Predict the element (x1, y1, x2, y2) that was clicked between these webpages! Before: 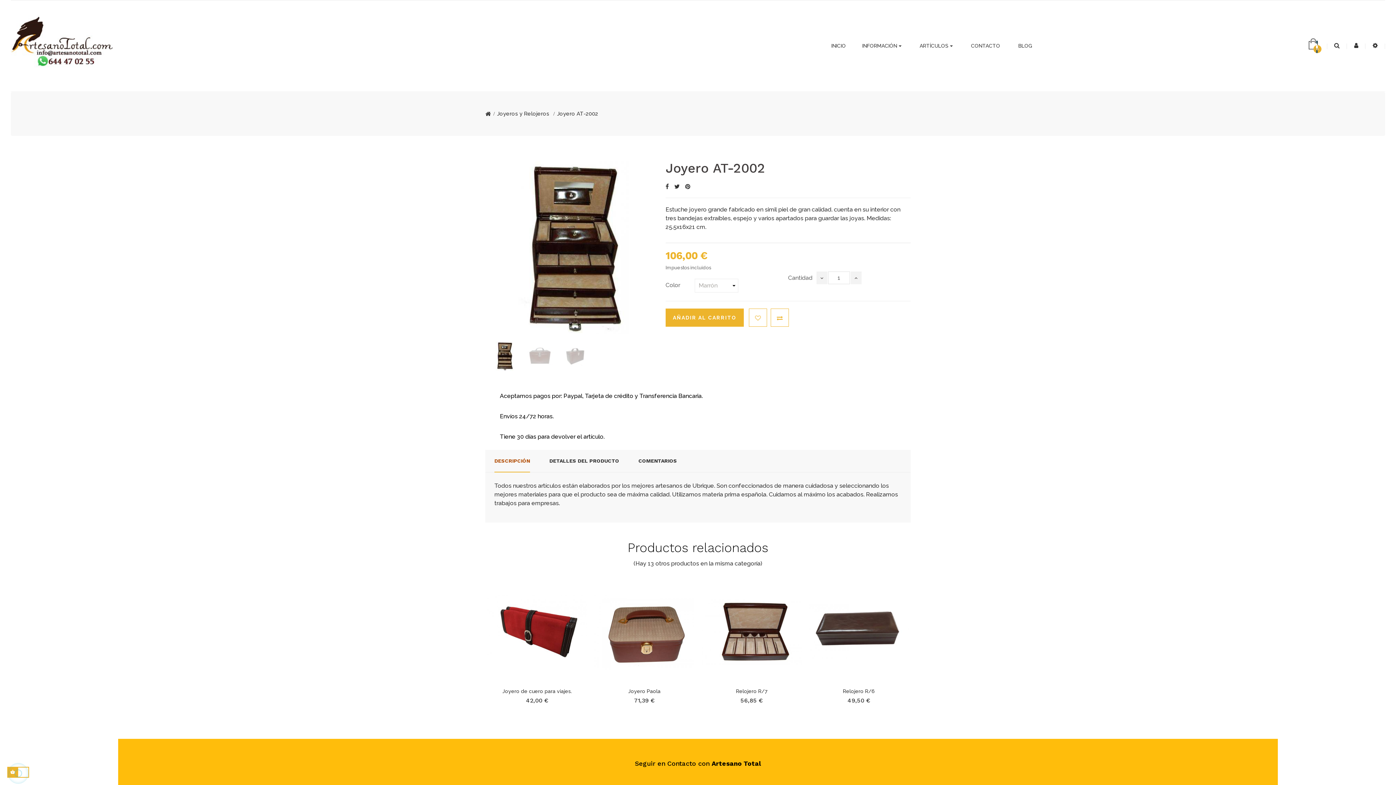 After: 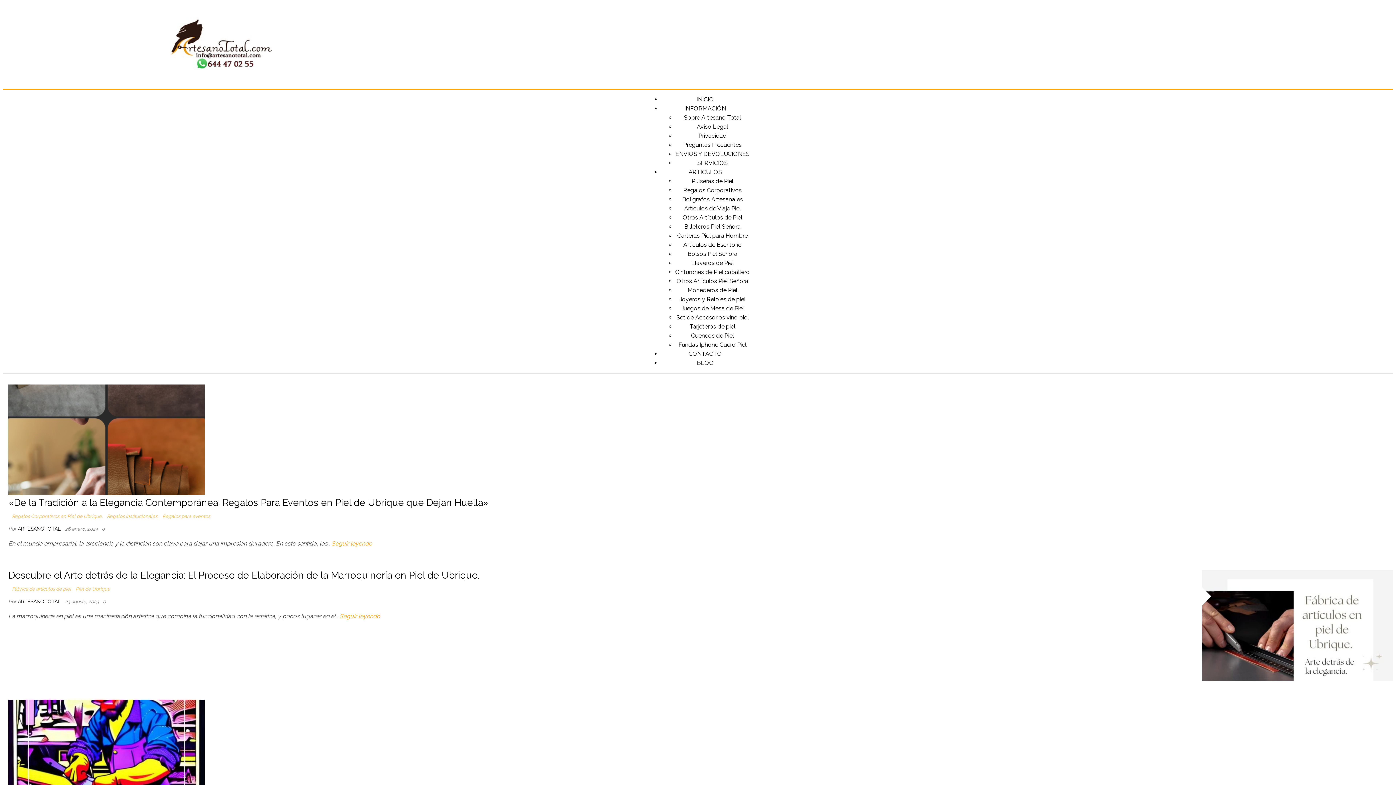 Action: label: BLOG bbox: (1009, 37, 1041, 54)